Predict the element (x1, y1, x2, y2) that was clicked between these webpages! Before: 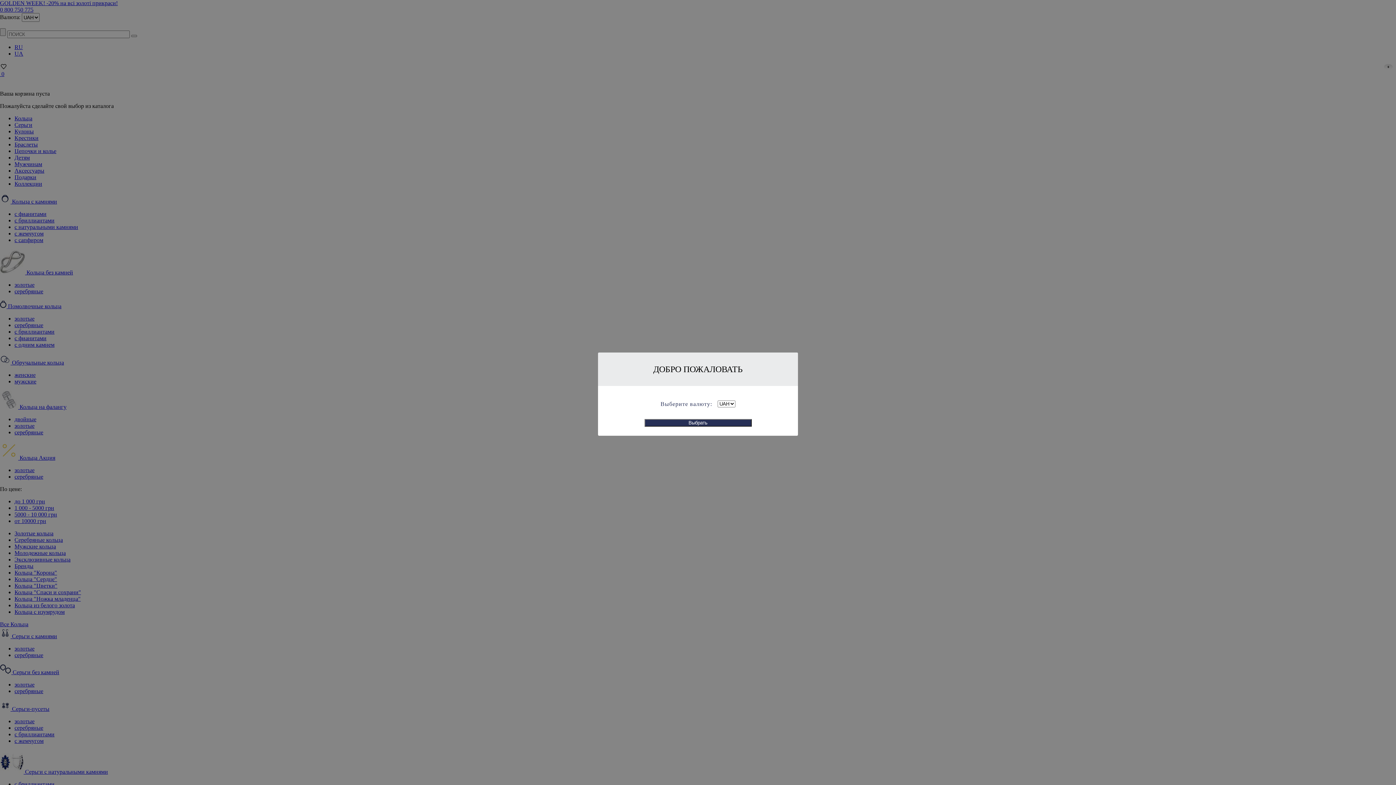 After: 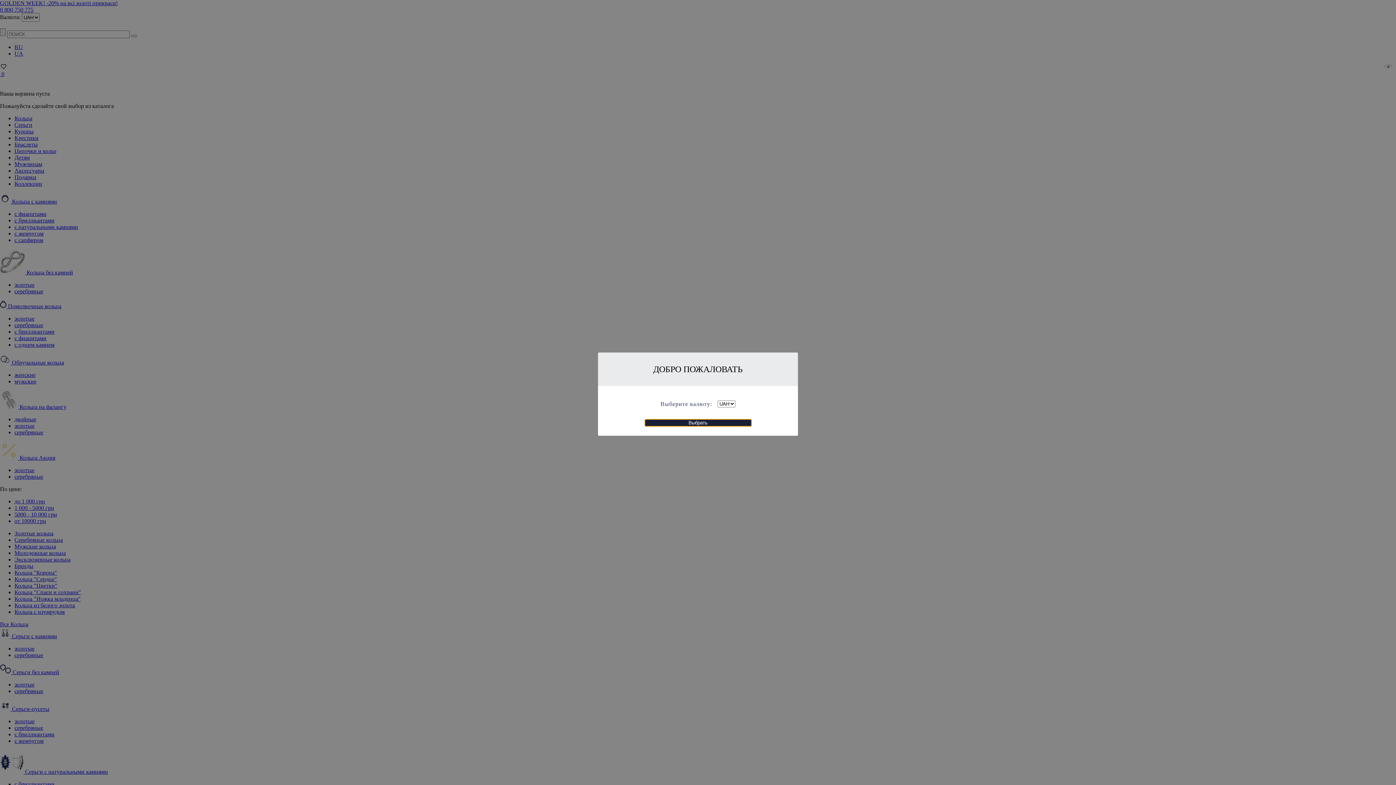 Action: label: Выбрать bbox: (644, 419, 751, 426)